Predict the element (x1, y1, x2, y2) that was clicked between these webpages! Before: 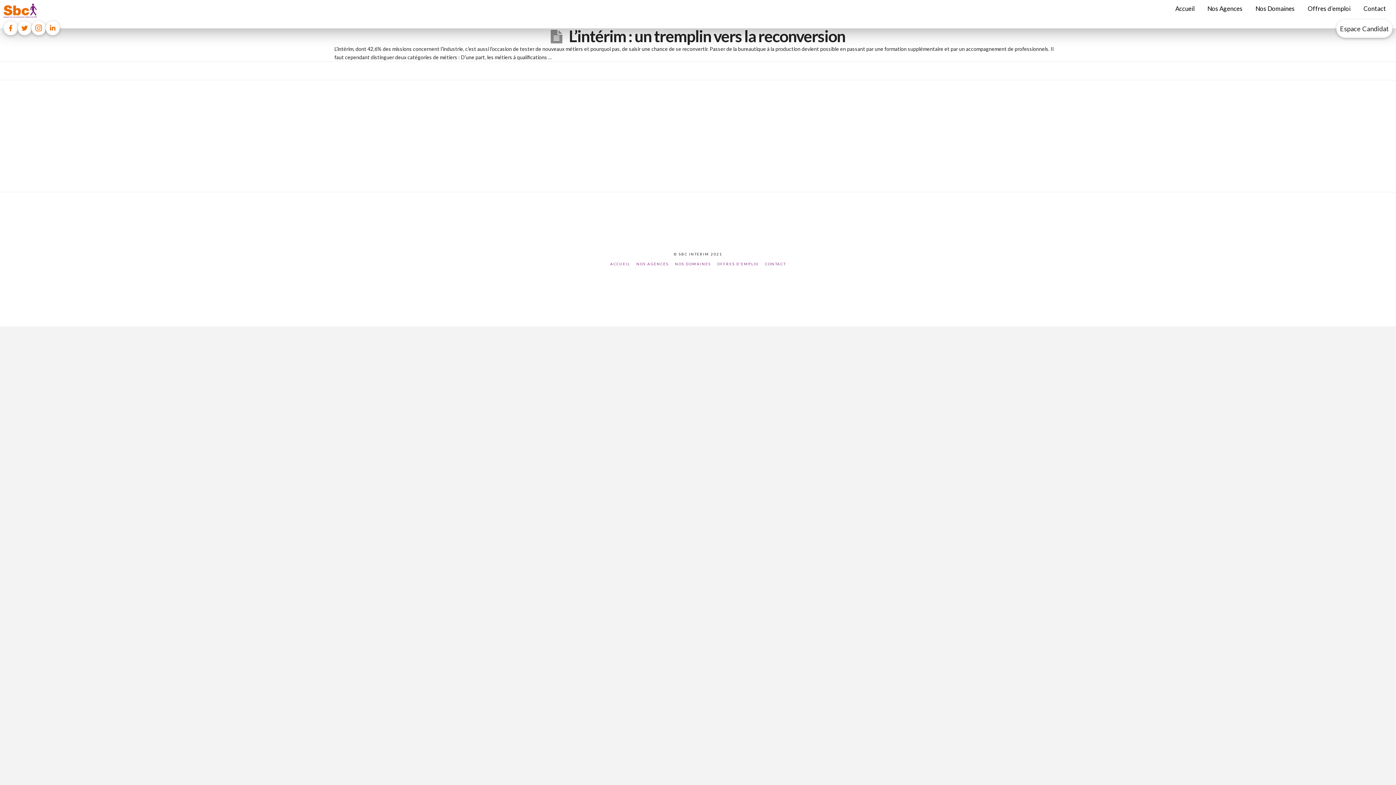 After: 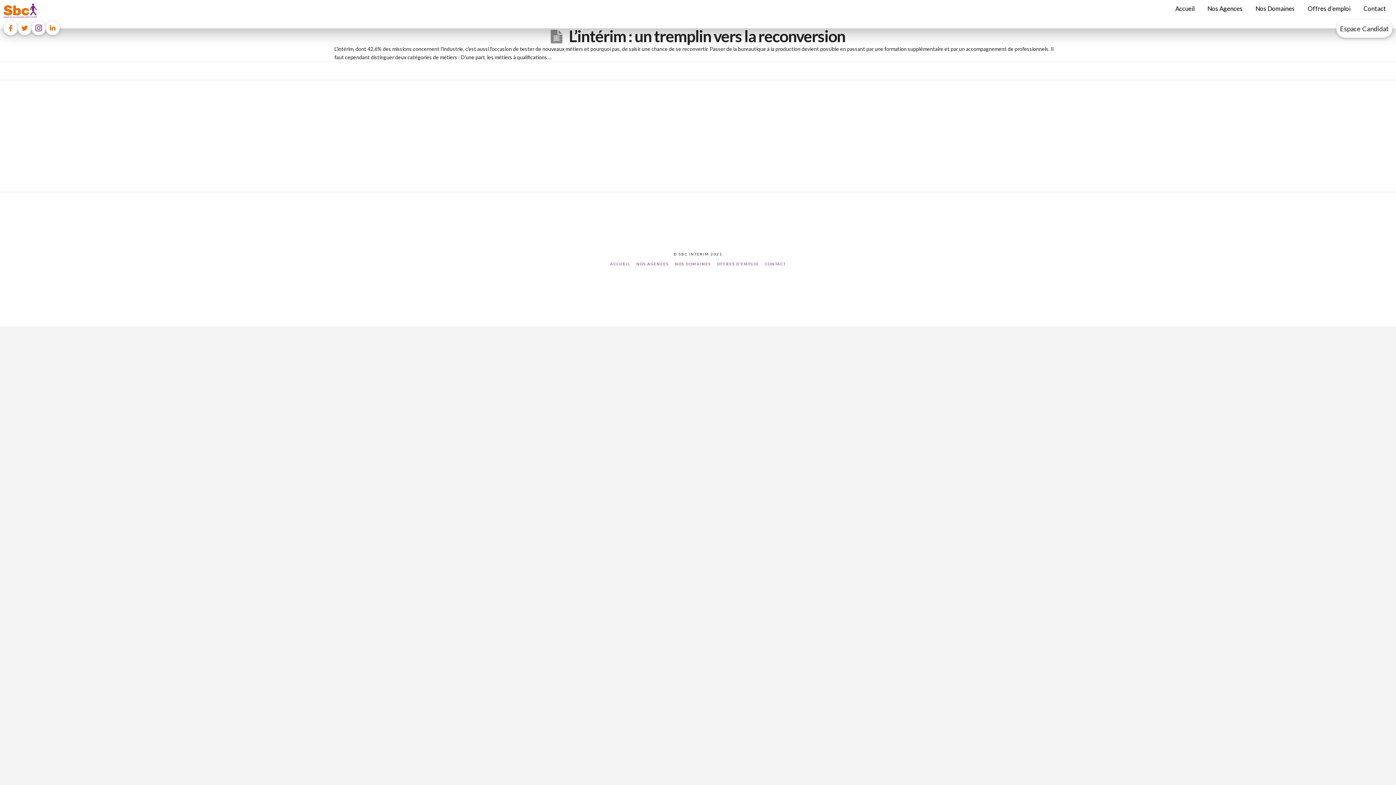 Action: bbox: (31, 21, 45, 35)